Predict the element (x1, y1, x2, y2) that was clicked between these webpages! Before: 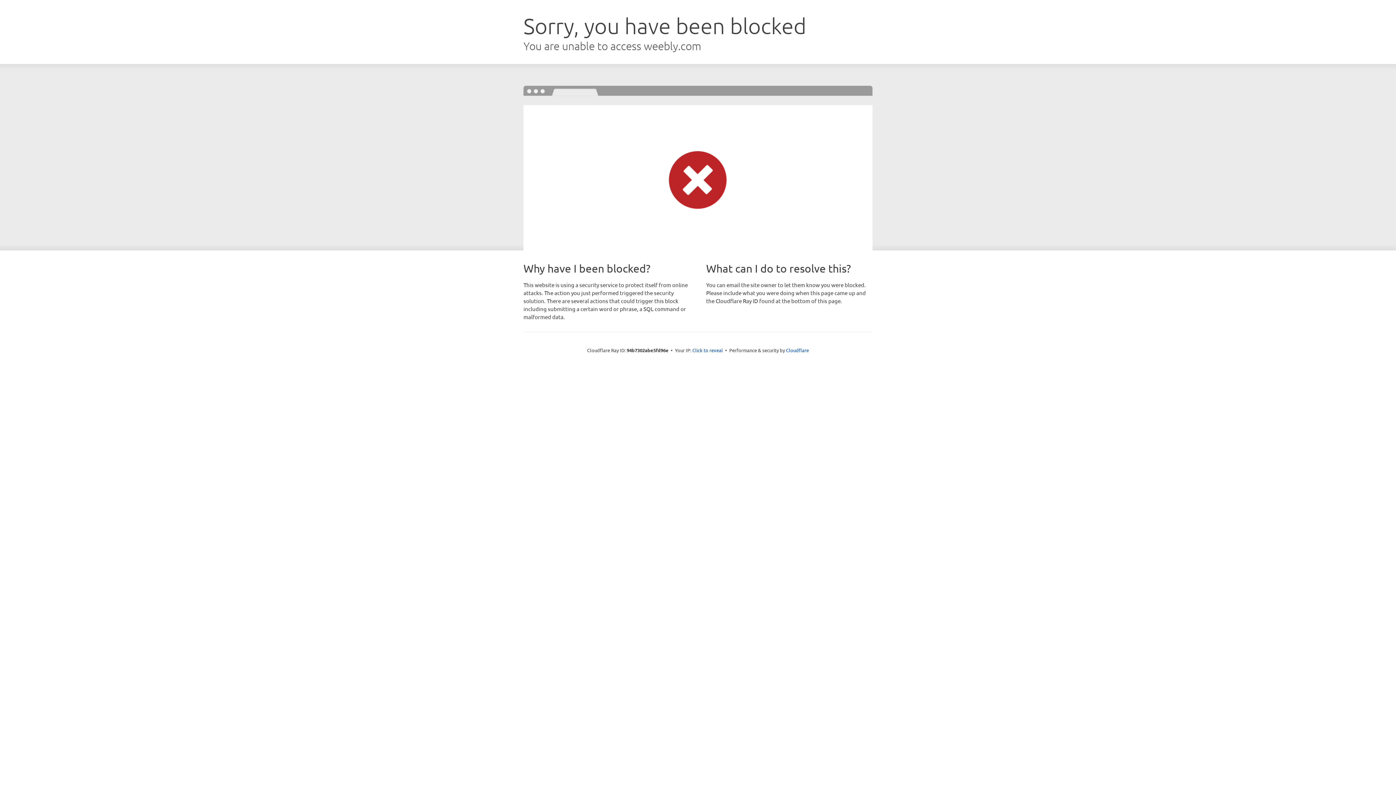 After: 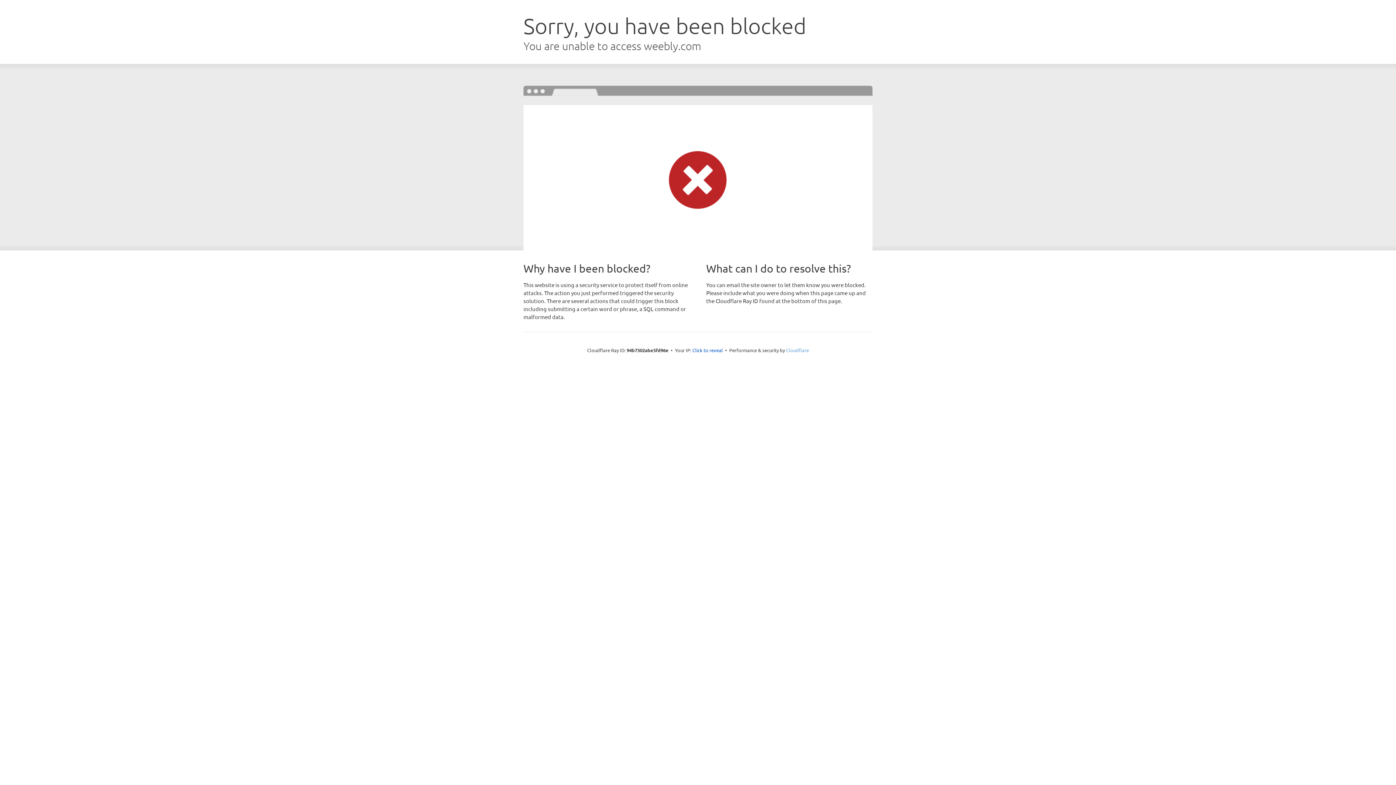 Action: label: Cloudflare bbox: (786, 347, 809, 353)